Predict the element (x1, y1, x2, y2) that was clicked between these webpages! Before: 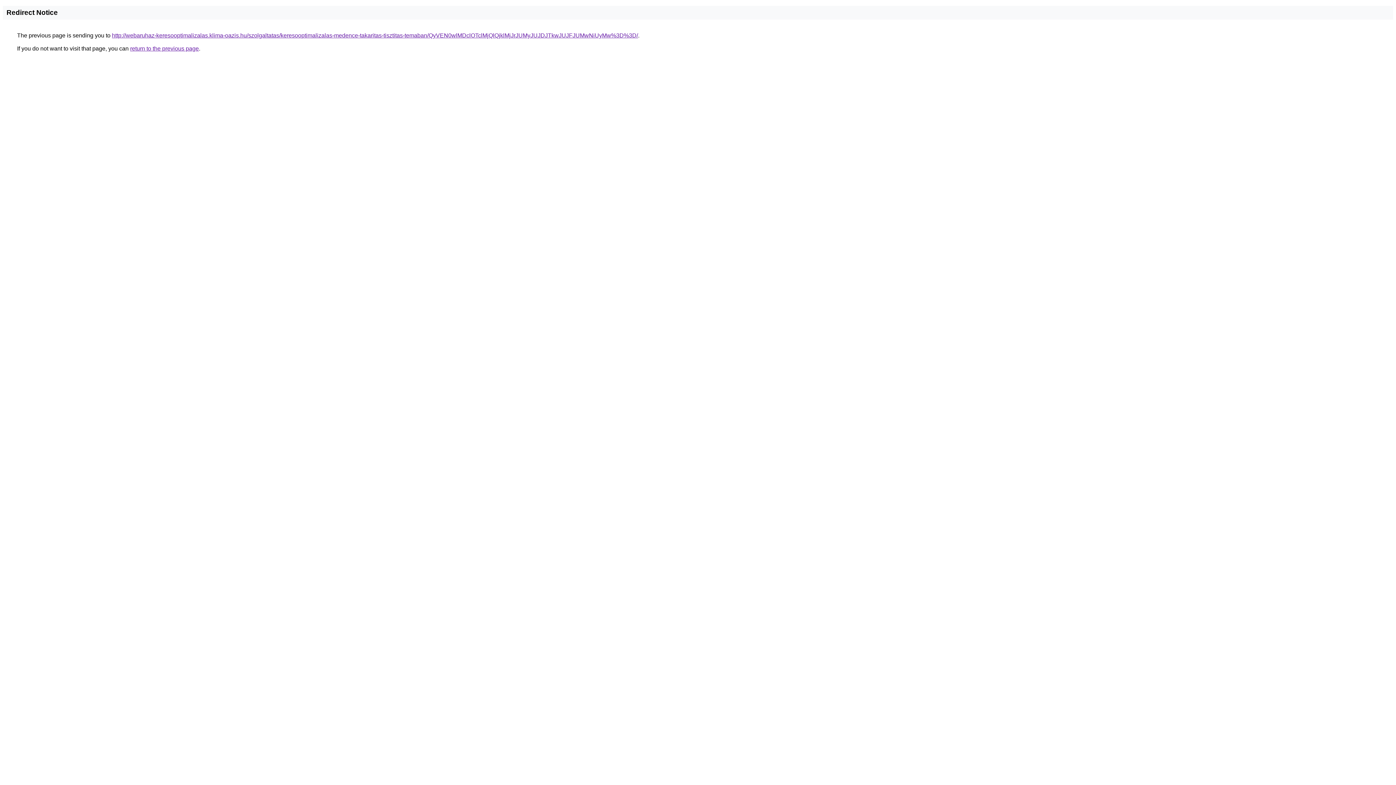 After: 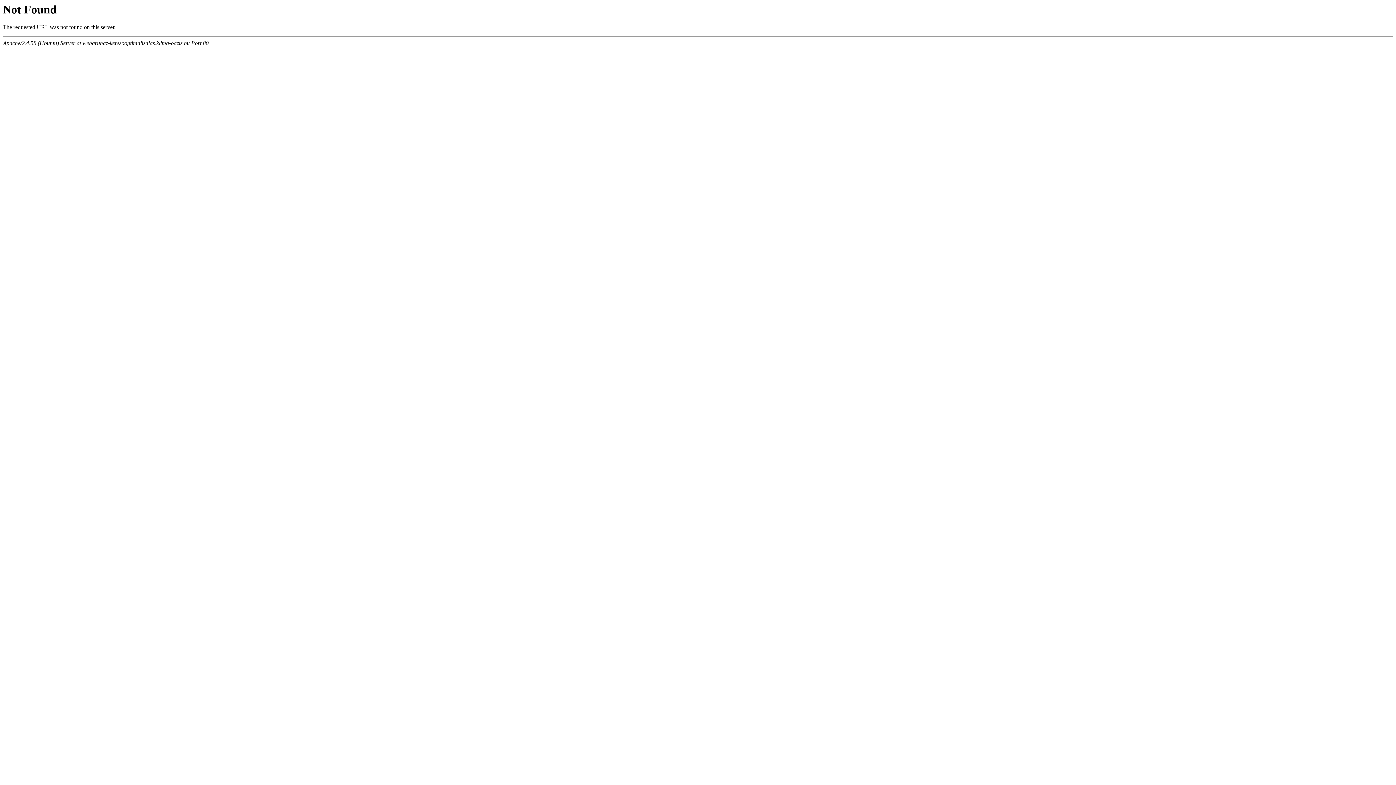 Action: label: http://webaruhaz-keresooptimalizalas.klima-oazis.hu/szolgaltatas/keresooptimalizalas-medence-takaritas-tisztitas-temaban/QyVEN0wlMDclOTclMjQlQjklMjJrJUMyJUJDJTkwJUJFJUMwNiUyMw%3D%3D/ bbox: (112, 32, 638, 38)